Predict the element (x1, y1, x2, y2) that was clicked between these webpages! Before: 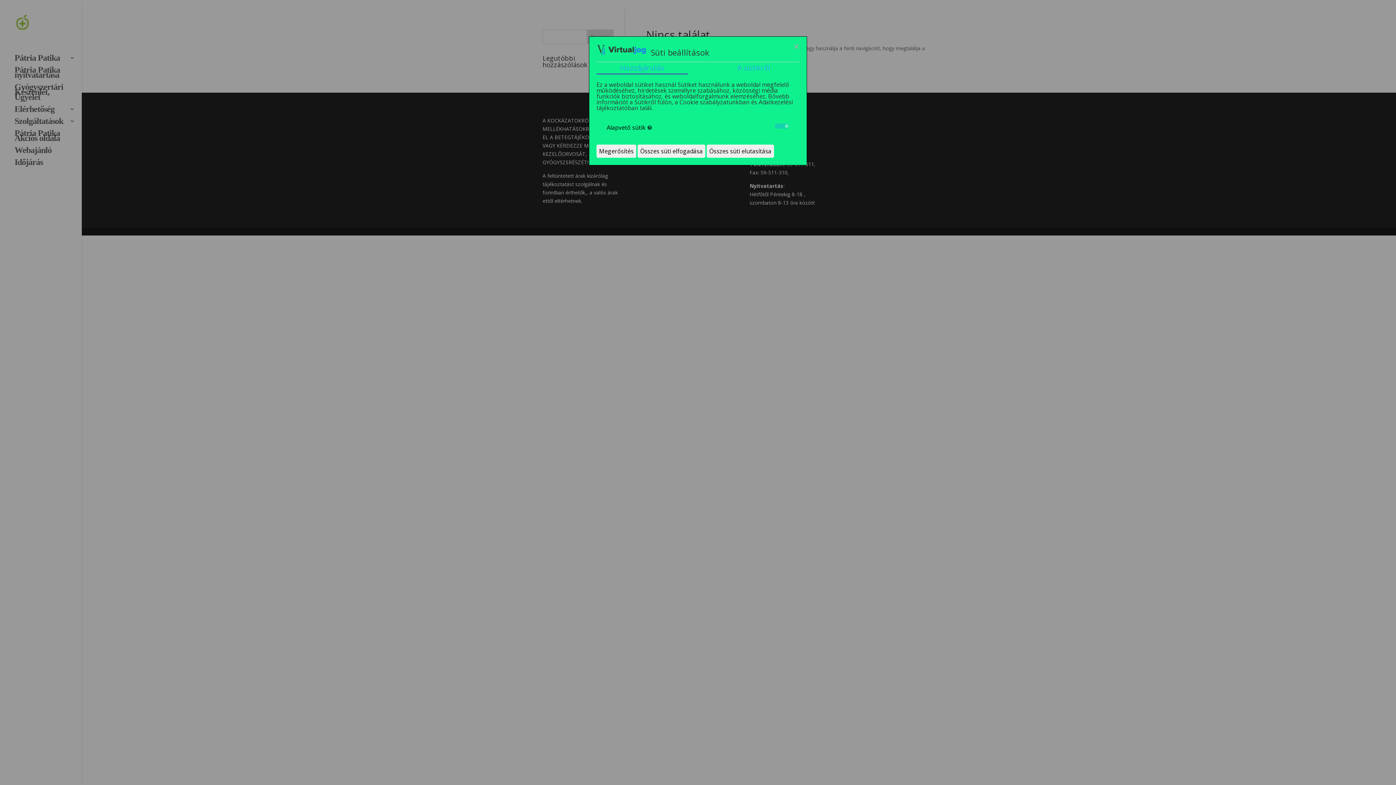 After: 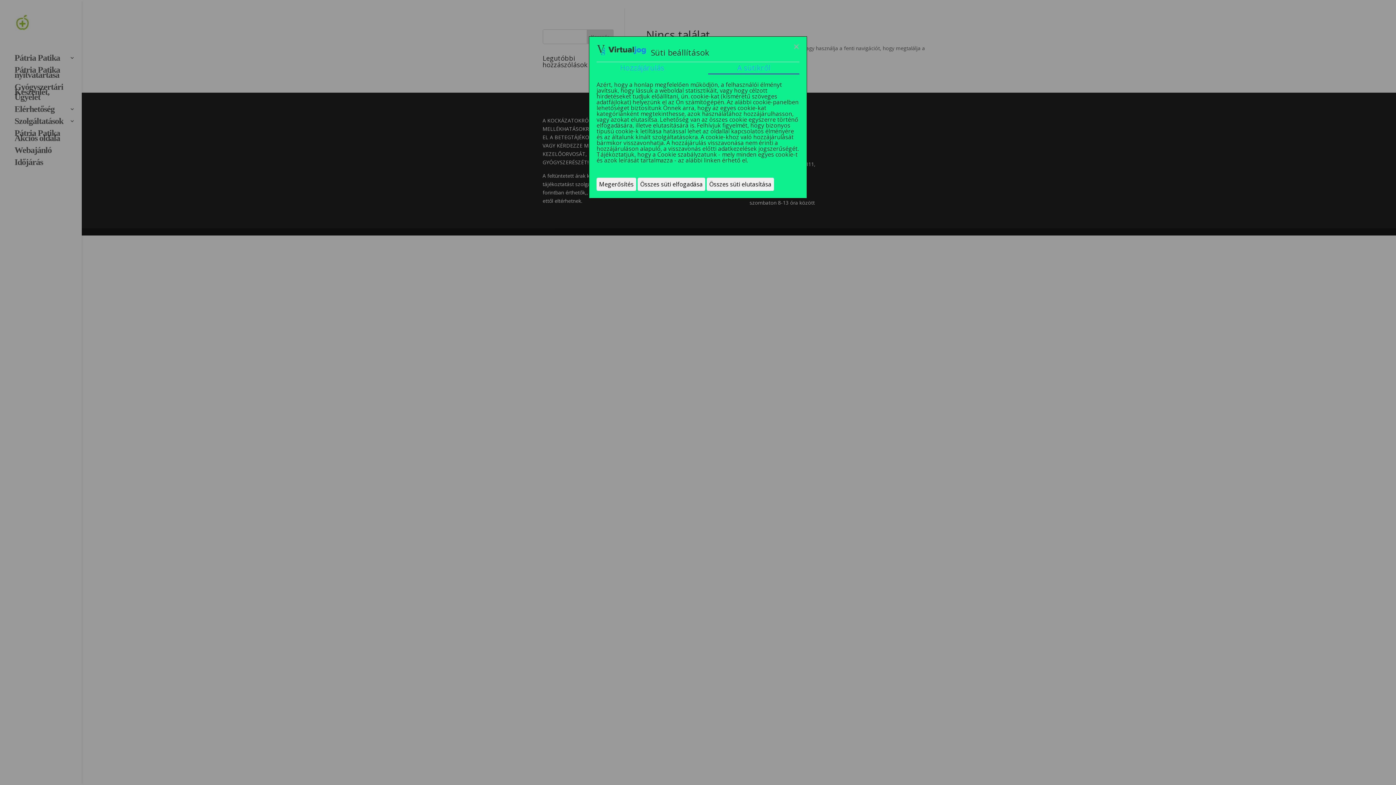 Action: label: A sütikről bbox: (708, 62, 799, 74)